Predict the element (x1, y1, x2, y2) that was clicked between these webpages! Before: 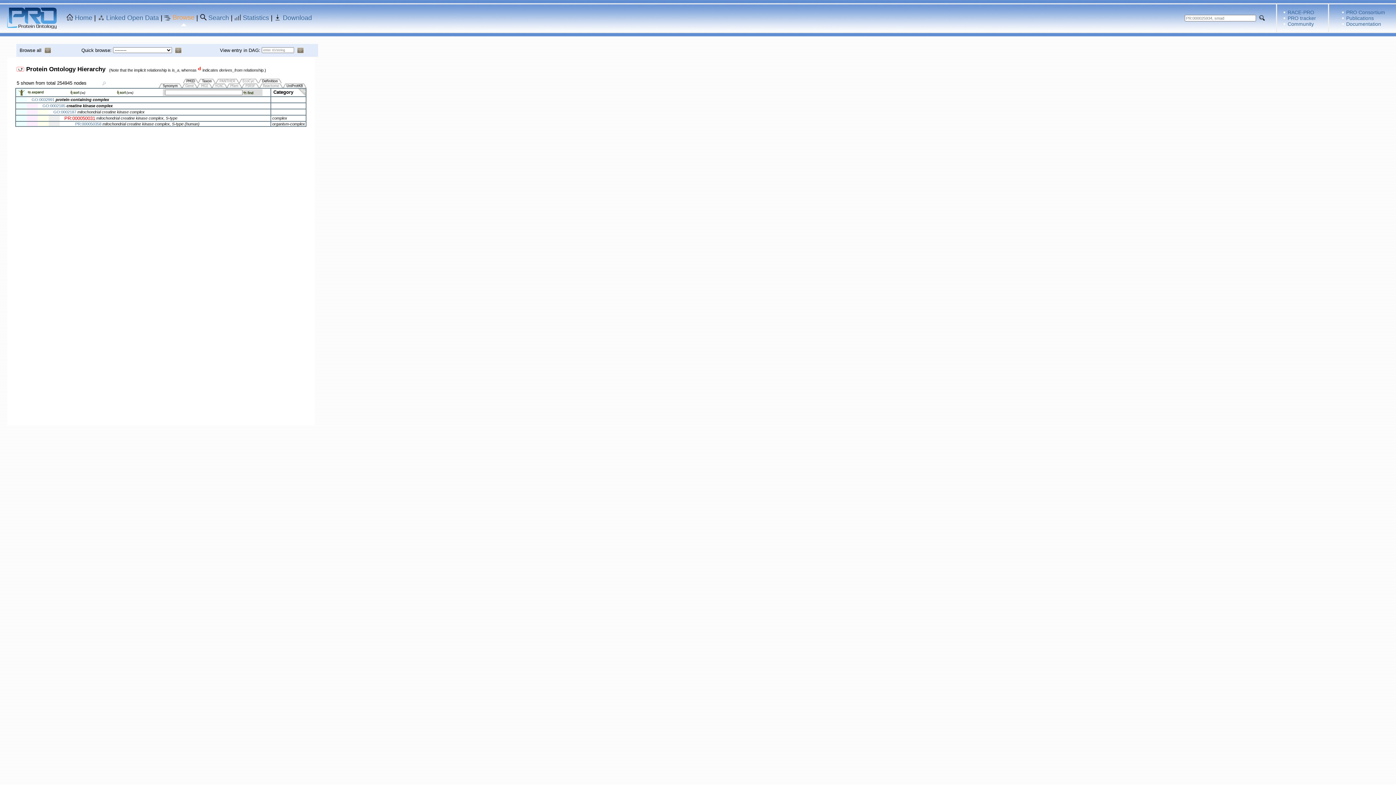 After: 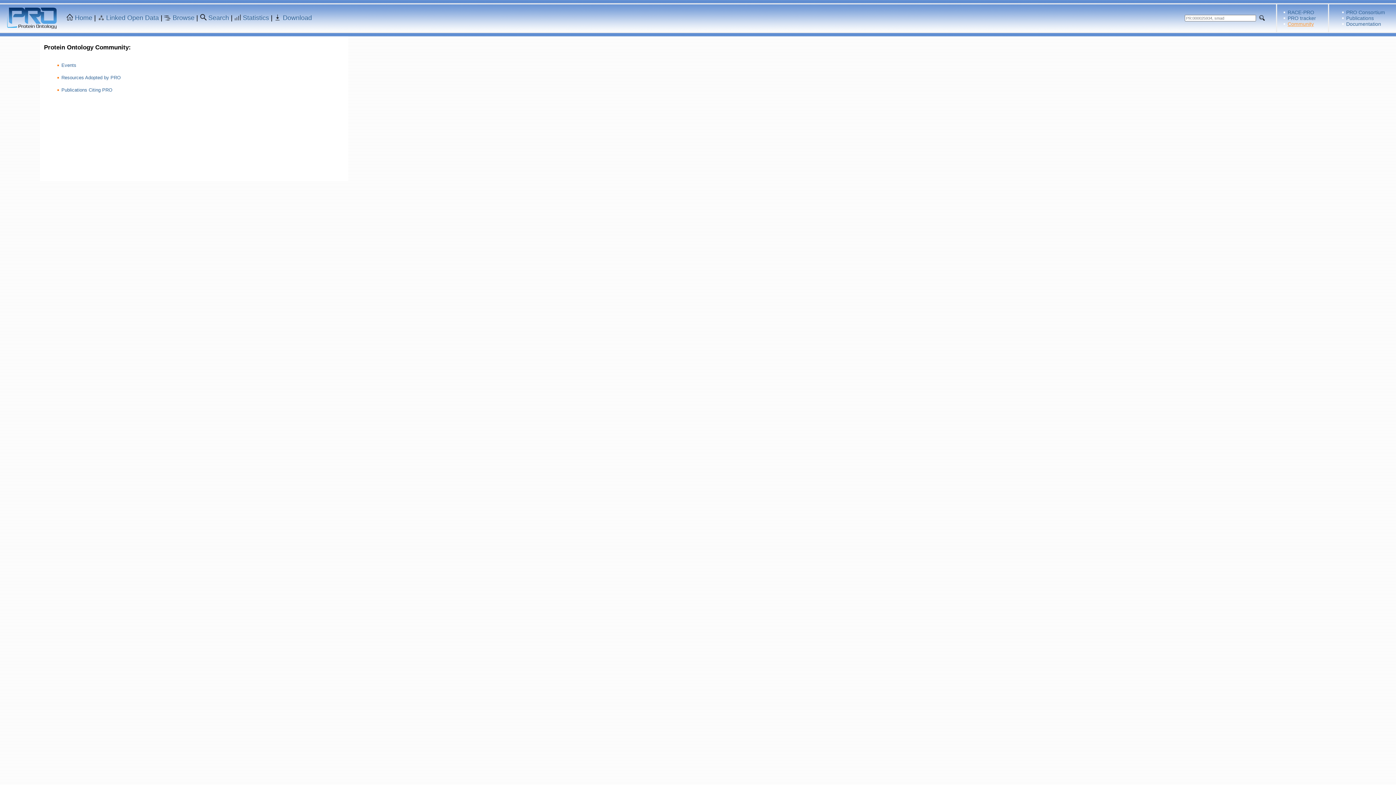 Action: label: Community bbox: (1288, 21, 1314, 26)